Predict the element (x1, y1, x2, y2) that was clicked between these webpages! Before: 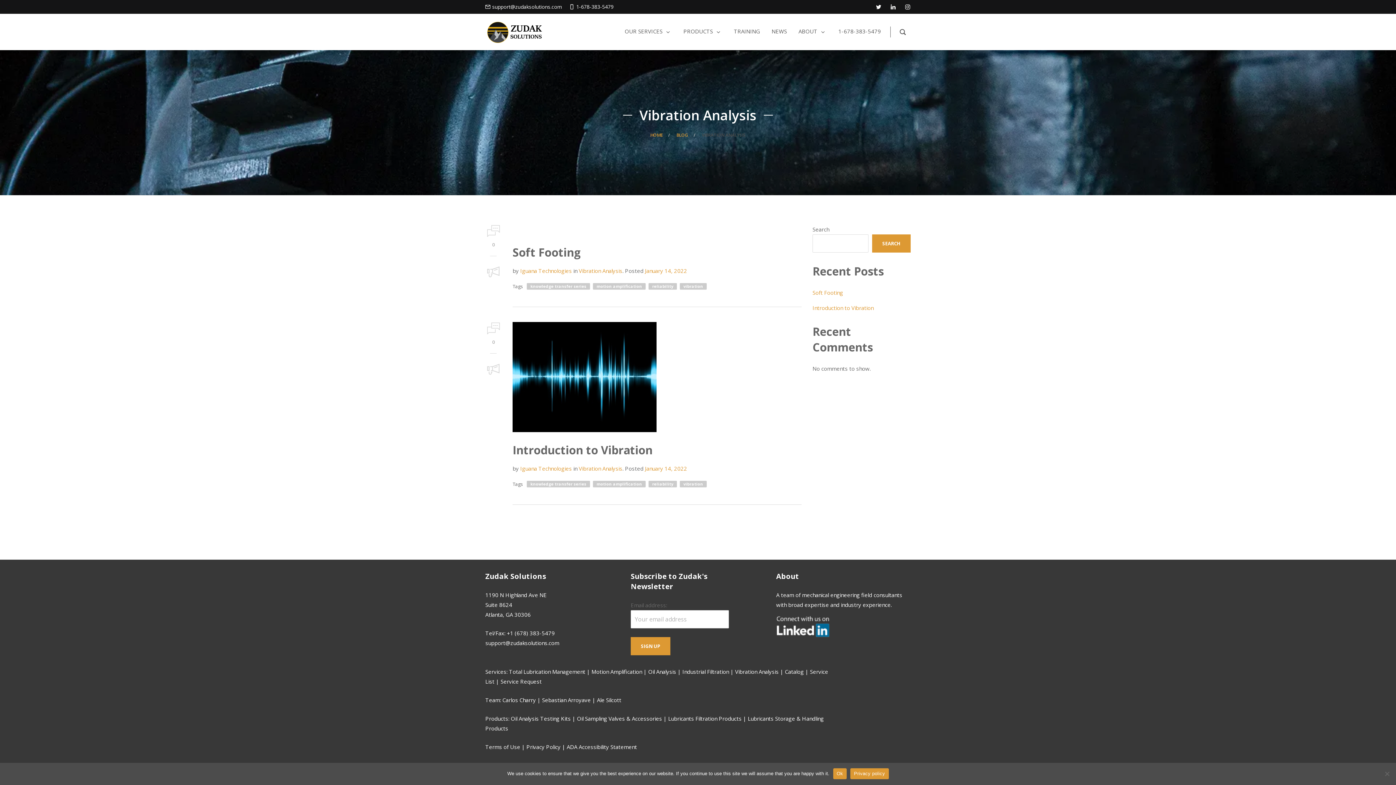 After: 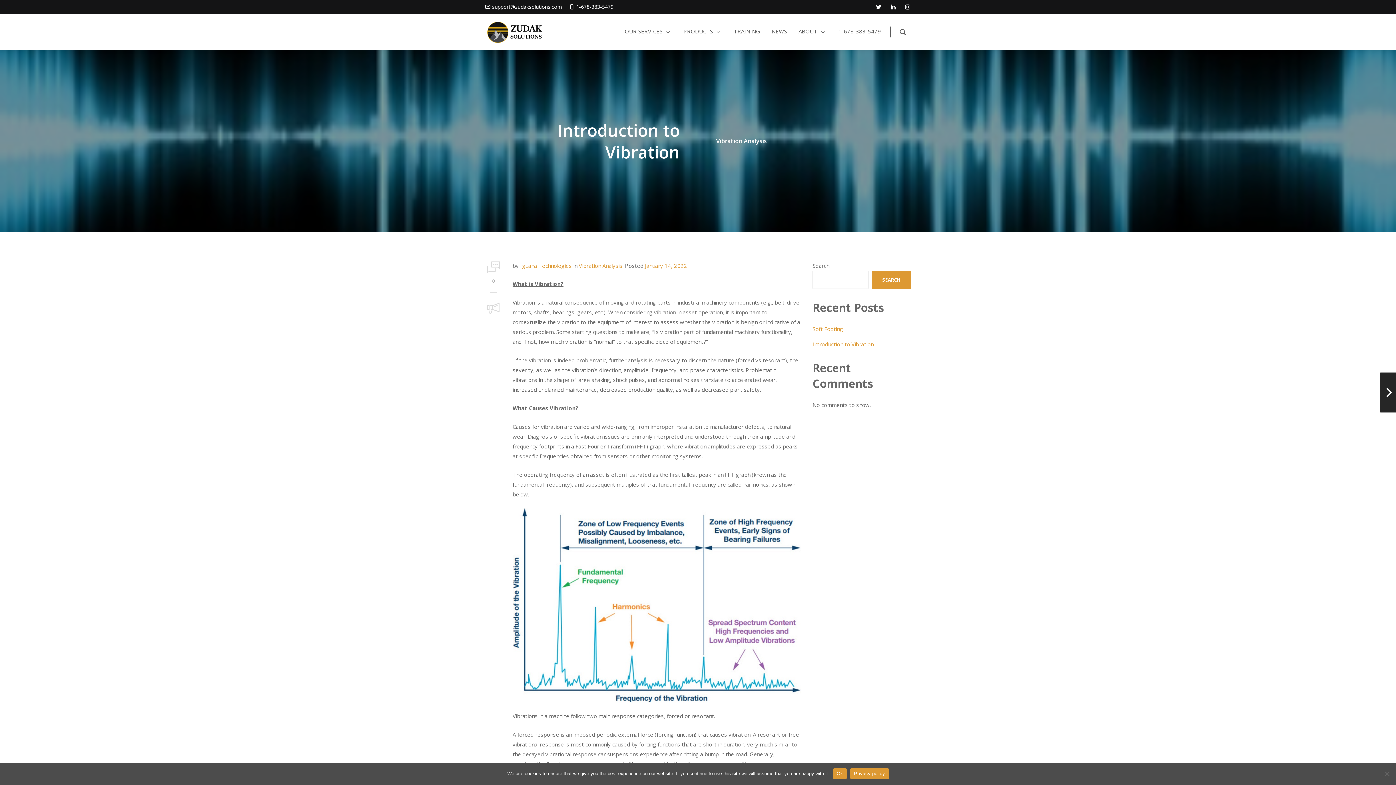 Action: bbox: (812, 304, 873, 311) label: Introduction to Vibration